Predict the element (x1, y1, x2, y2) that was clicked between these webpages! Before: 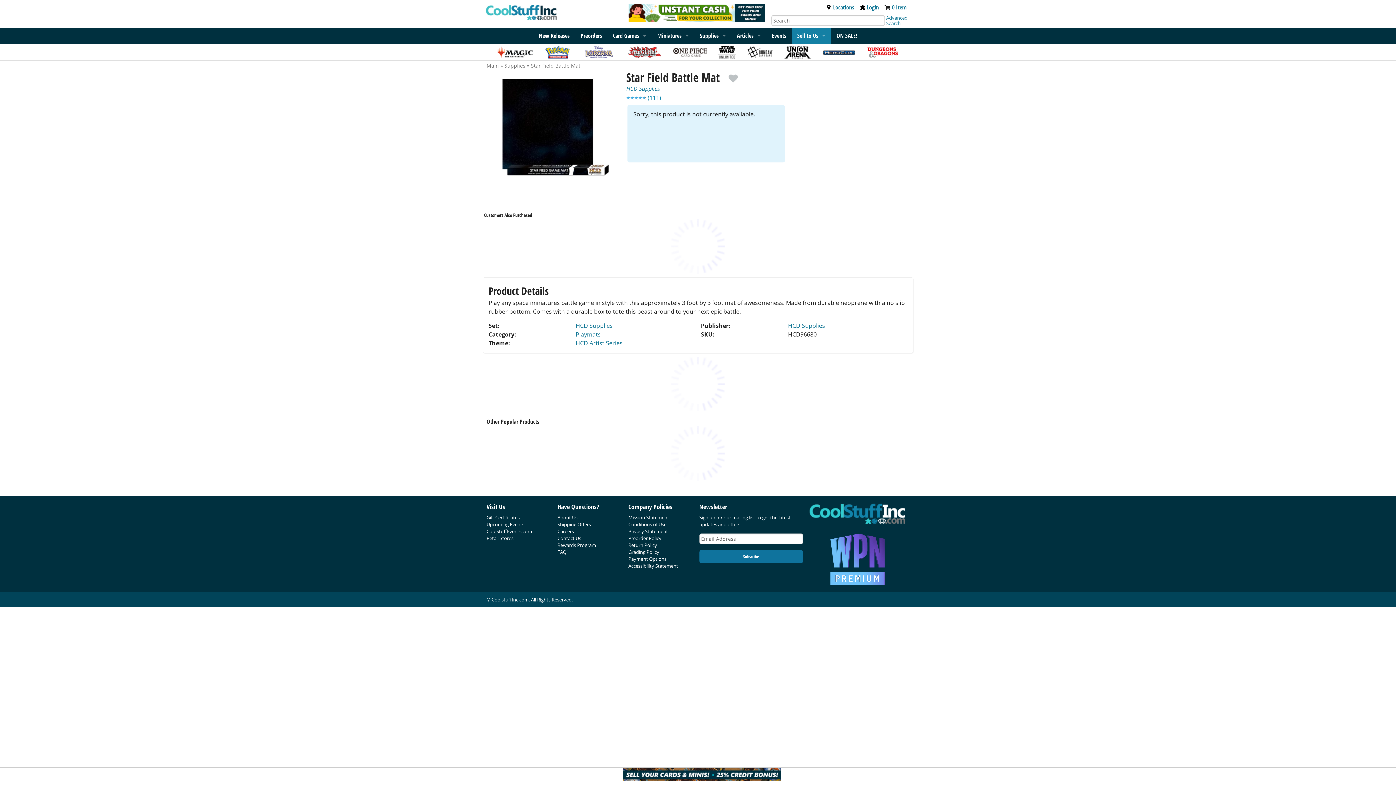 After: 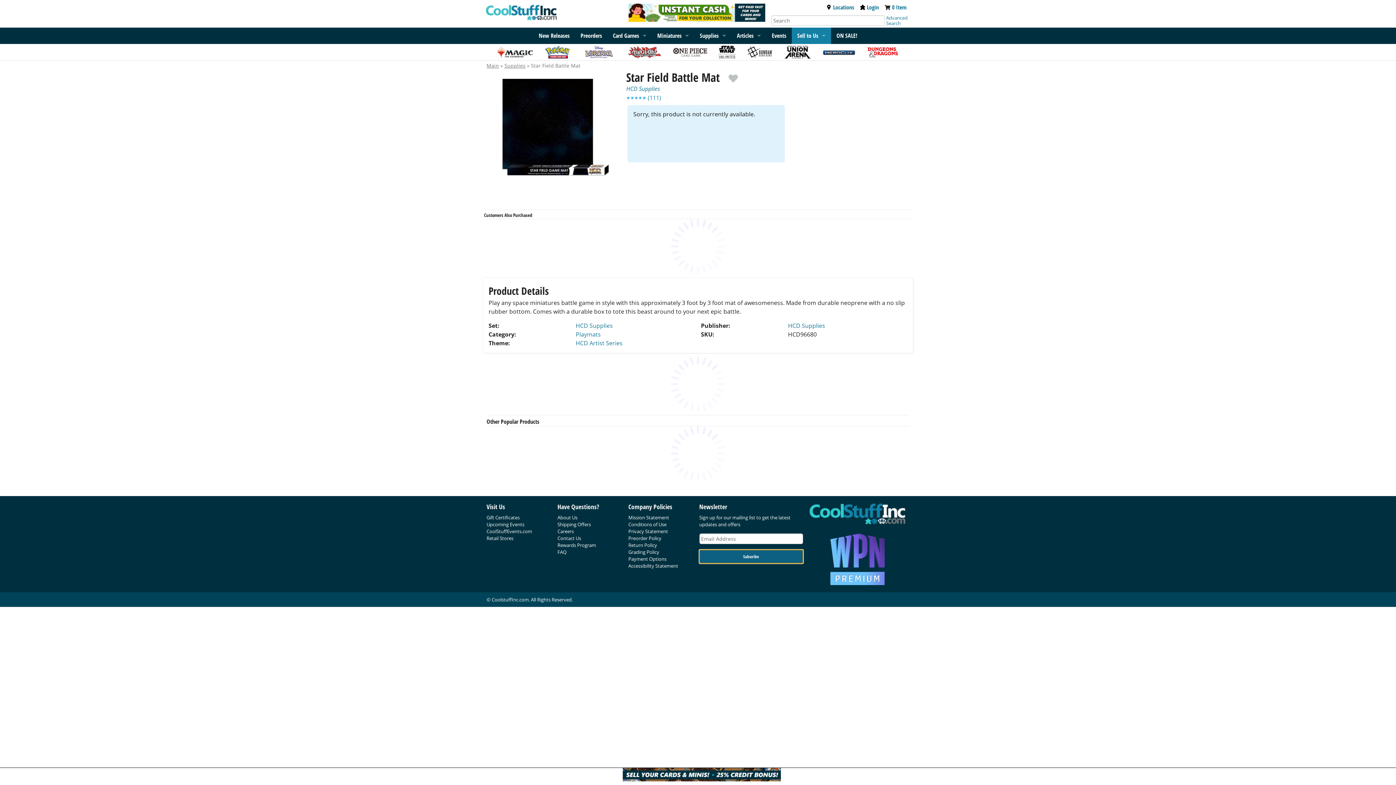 Action: label: Subscribe bbox: (699, 550, 803, 563)